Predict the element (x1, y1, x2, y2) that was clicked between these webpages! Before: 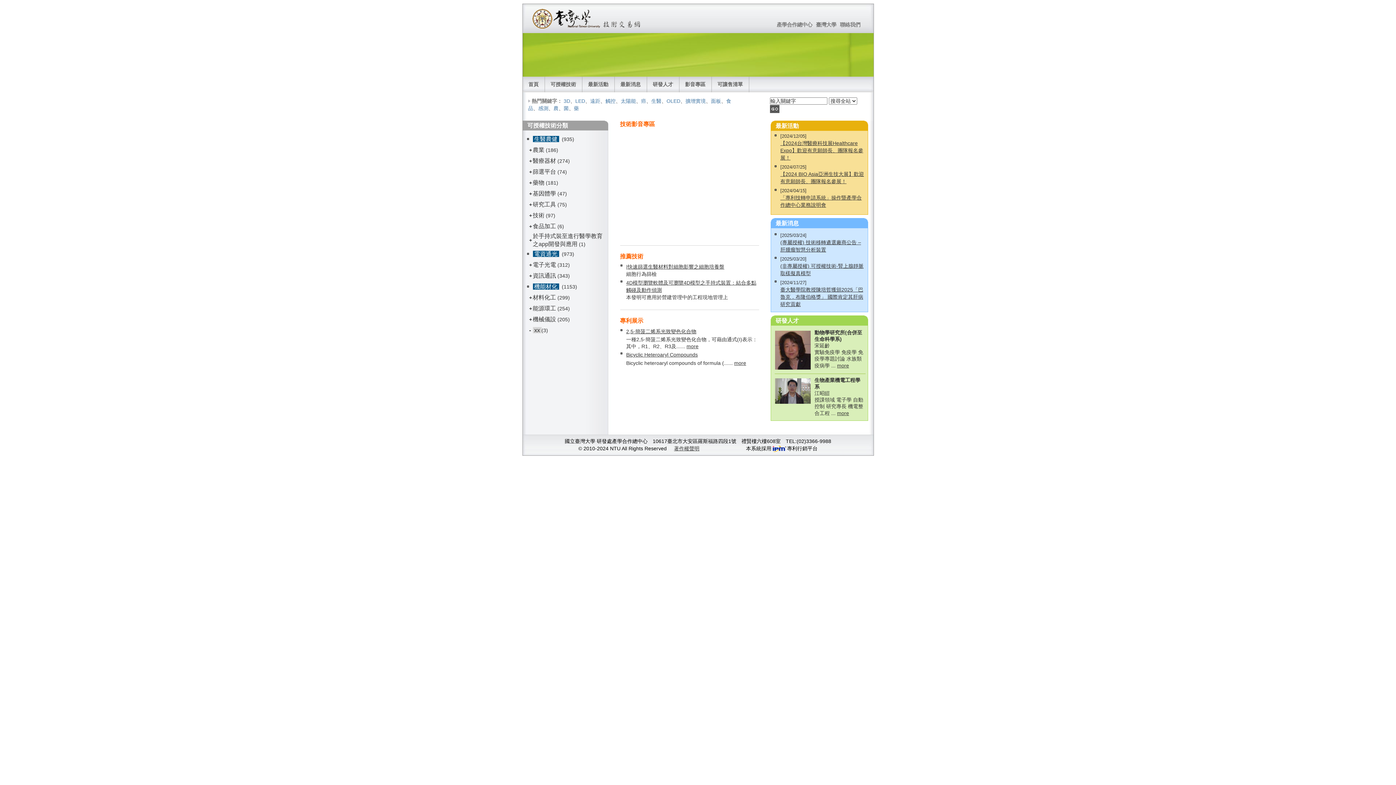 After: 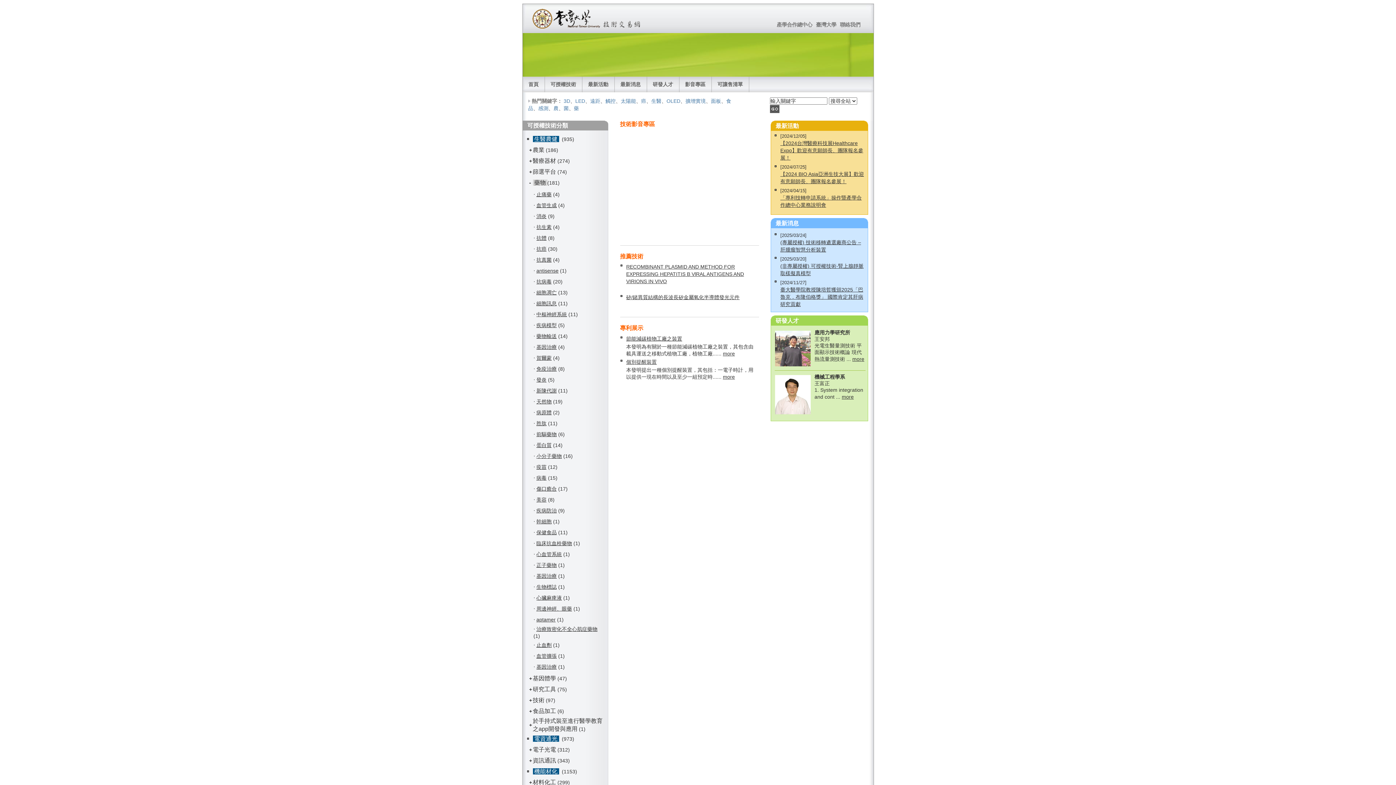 Action: label: + bbox: (529, 179, 532, 185)